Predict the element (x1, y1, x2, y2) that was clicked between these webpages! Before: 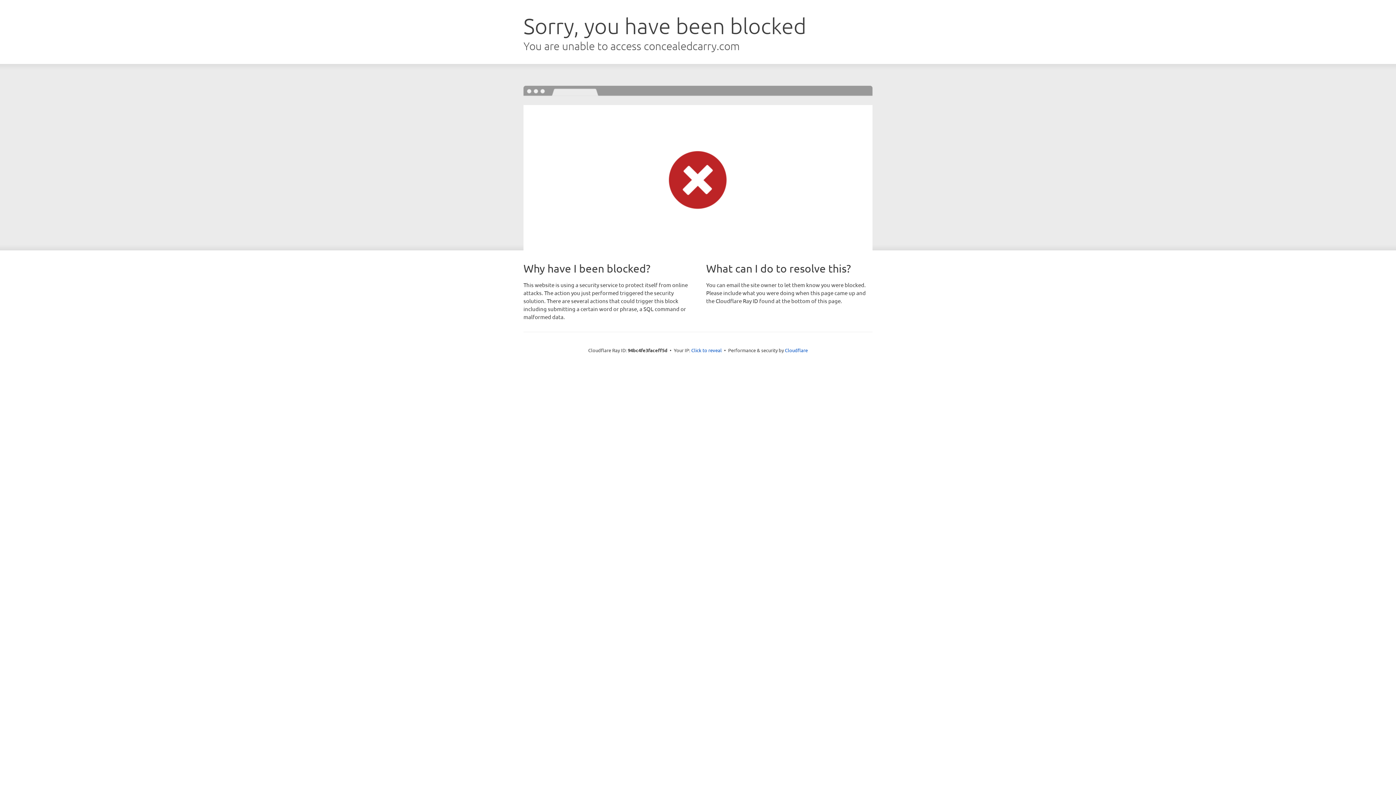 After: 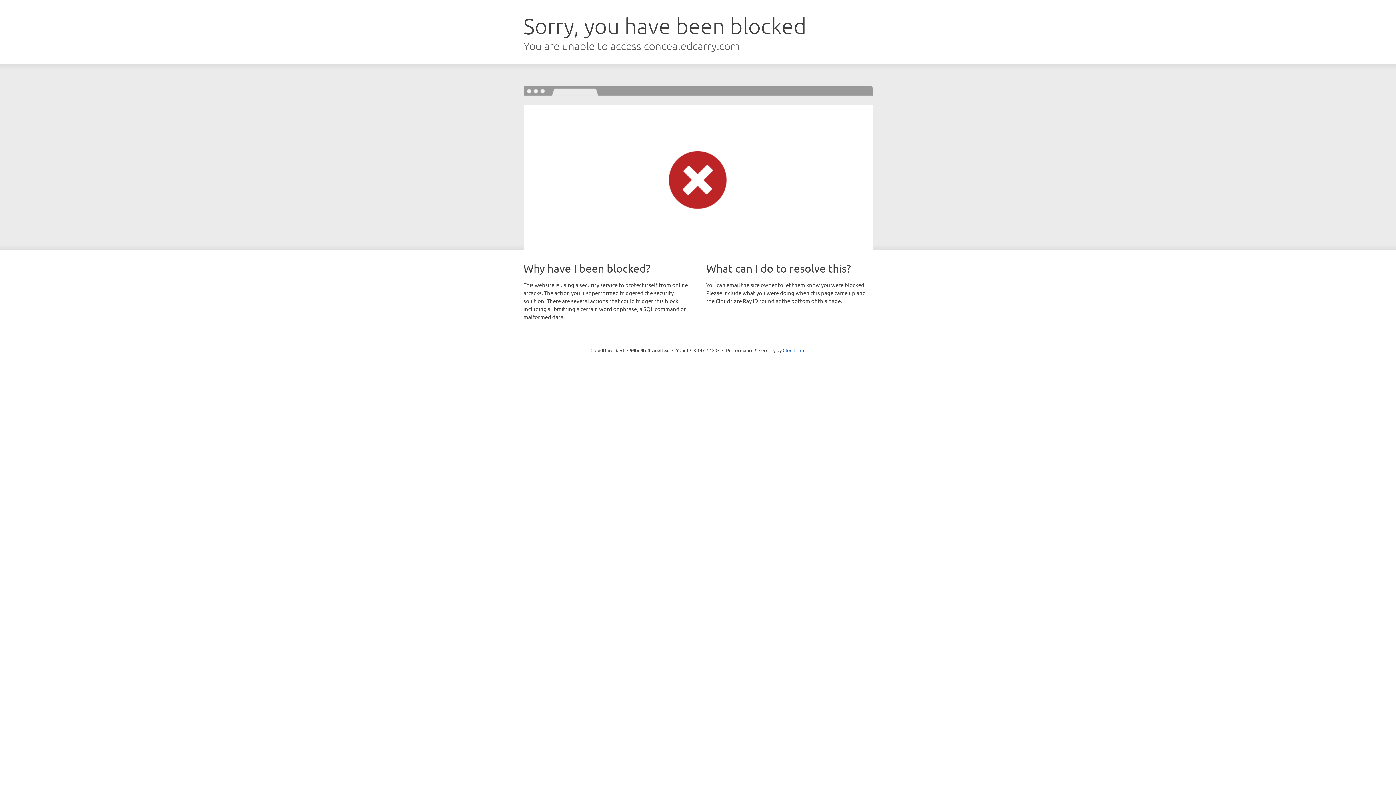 Action: label: Click to reveal bbox: (691, 346, 722, 353)